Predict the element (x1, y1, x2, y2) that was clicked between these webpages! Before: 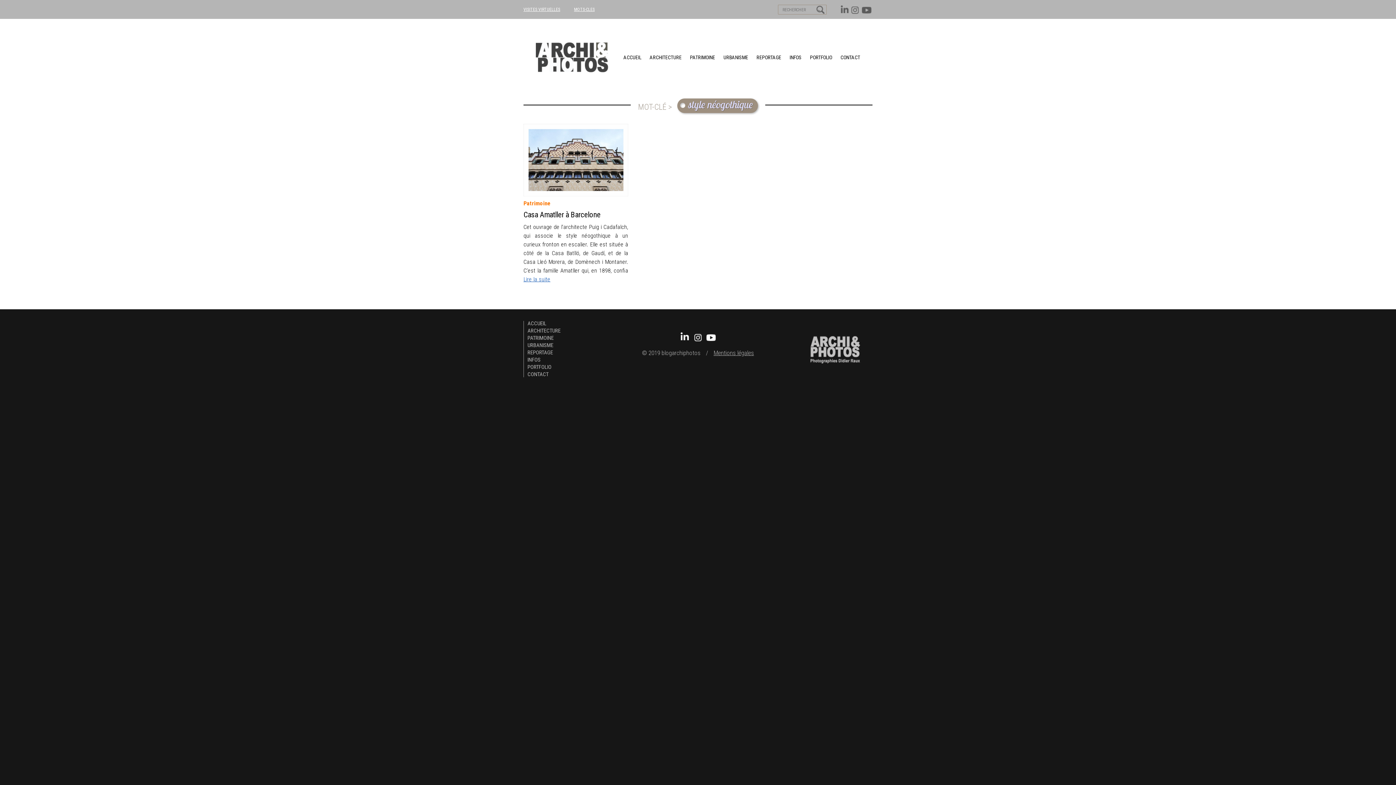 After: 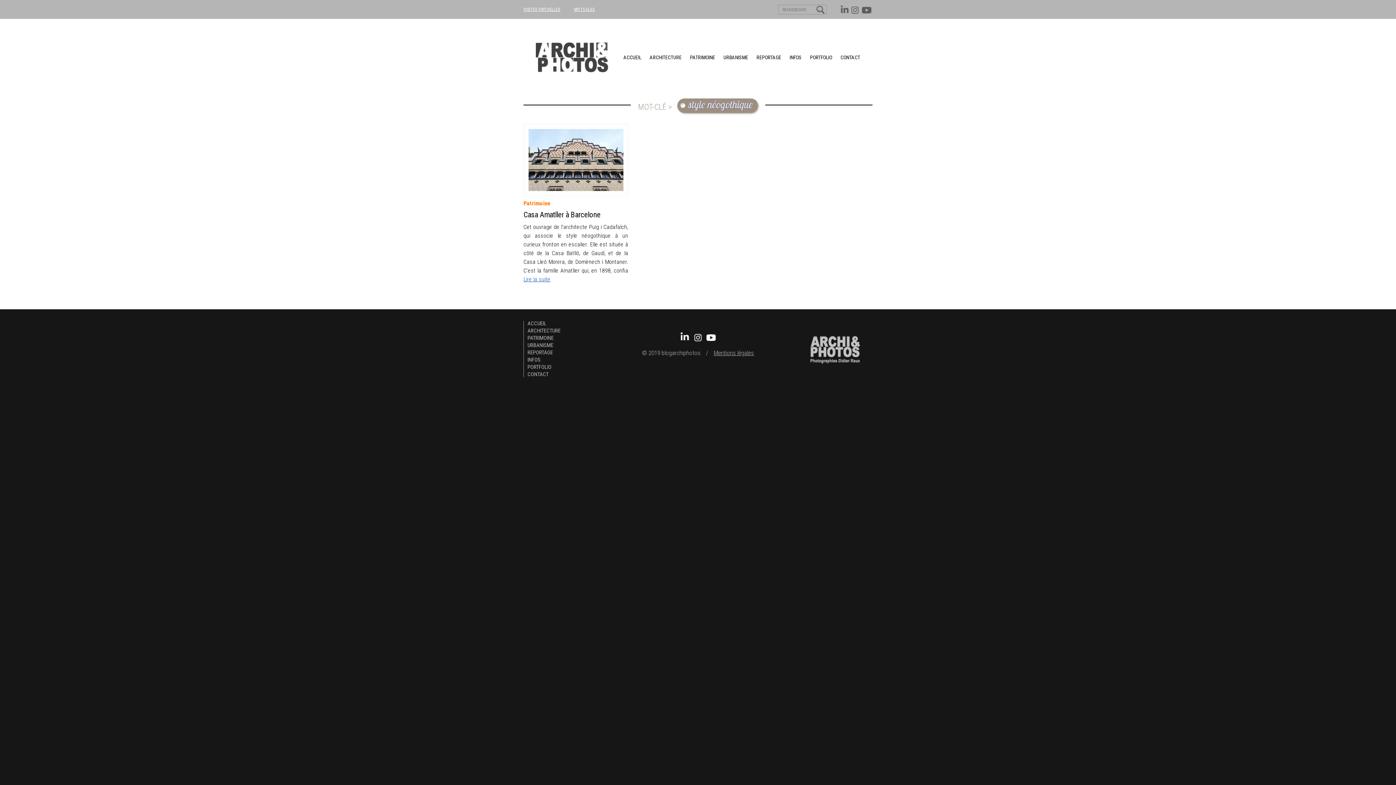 Action: bbox: (691, 331, 704, 344)